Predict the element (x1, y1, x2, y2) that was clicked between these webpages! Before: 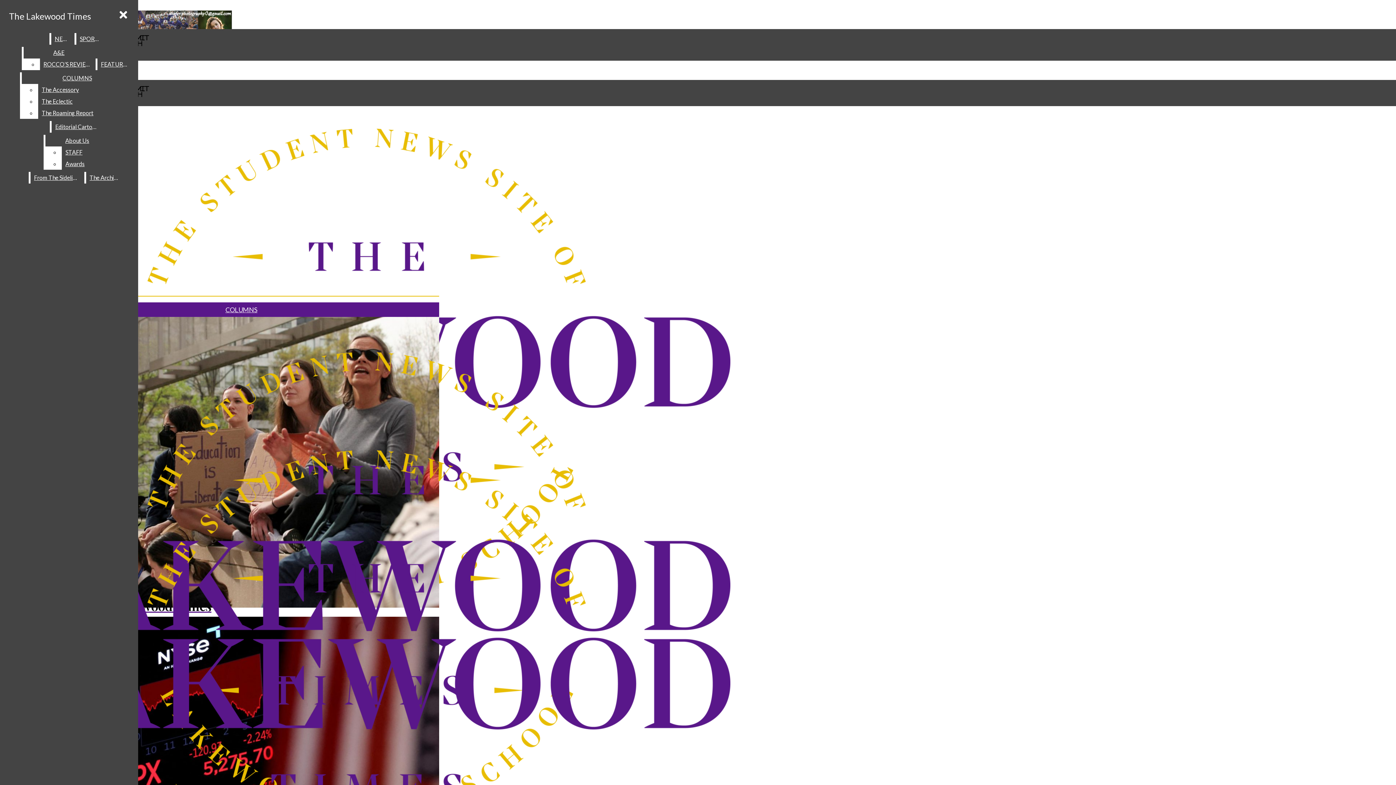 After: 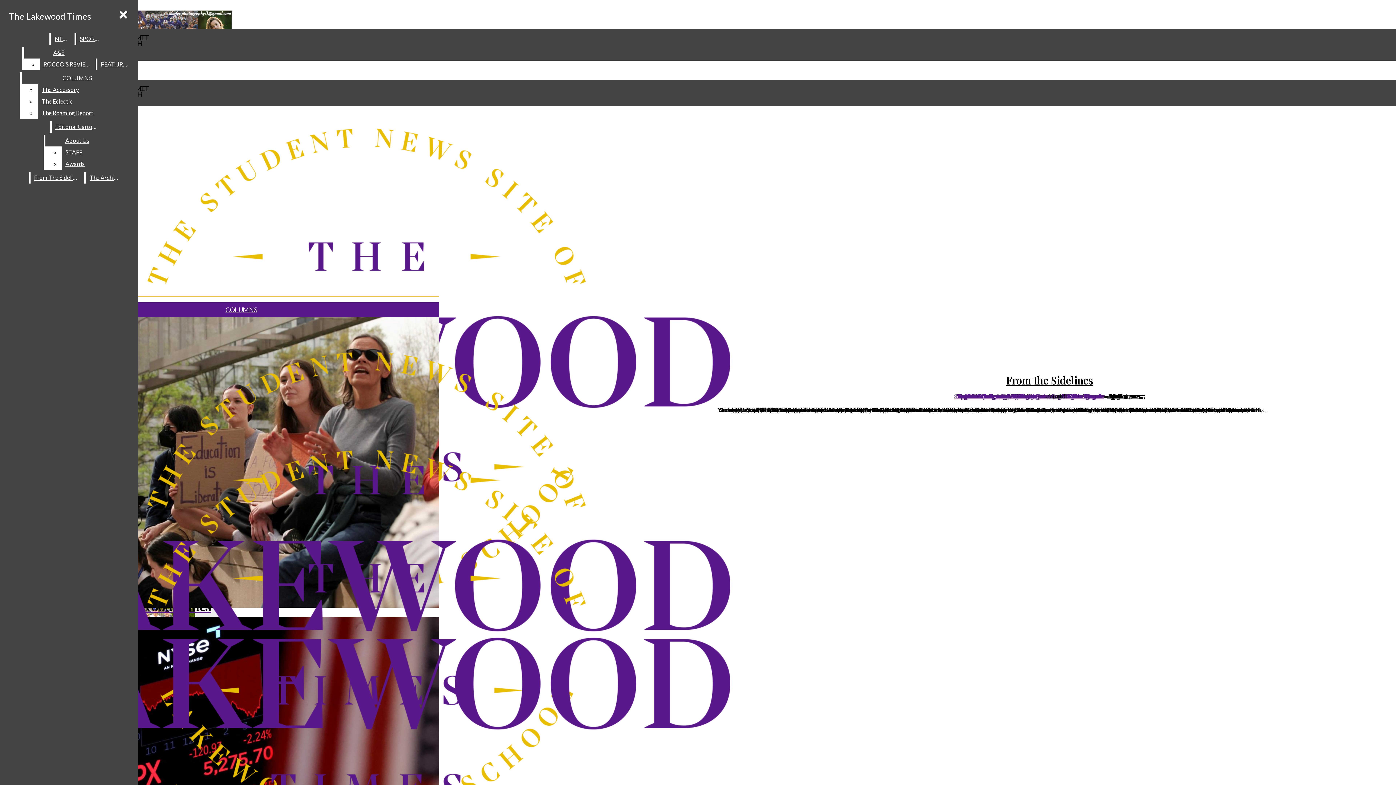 Action: bbox: (30, 172, 83, 183) label: From The Sidelines